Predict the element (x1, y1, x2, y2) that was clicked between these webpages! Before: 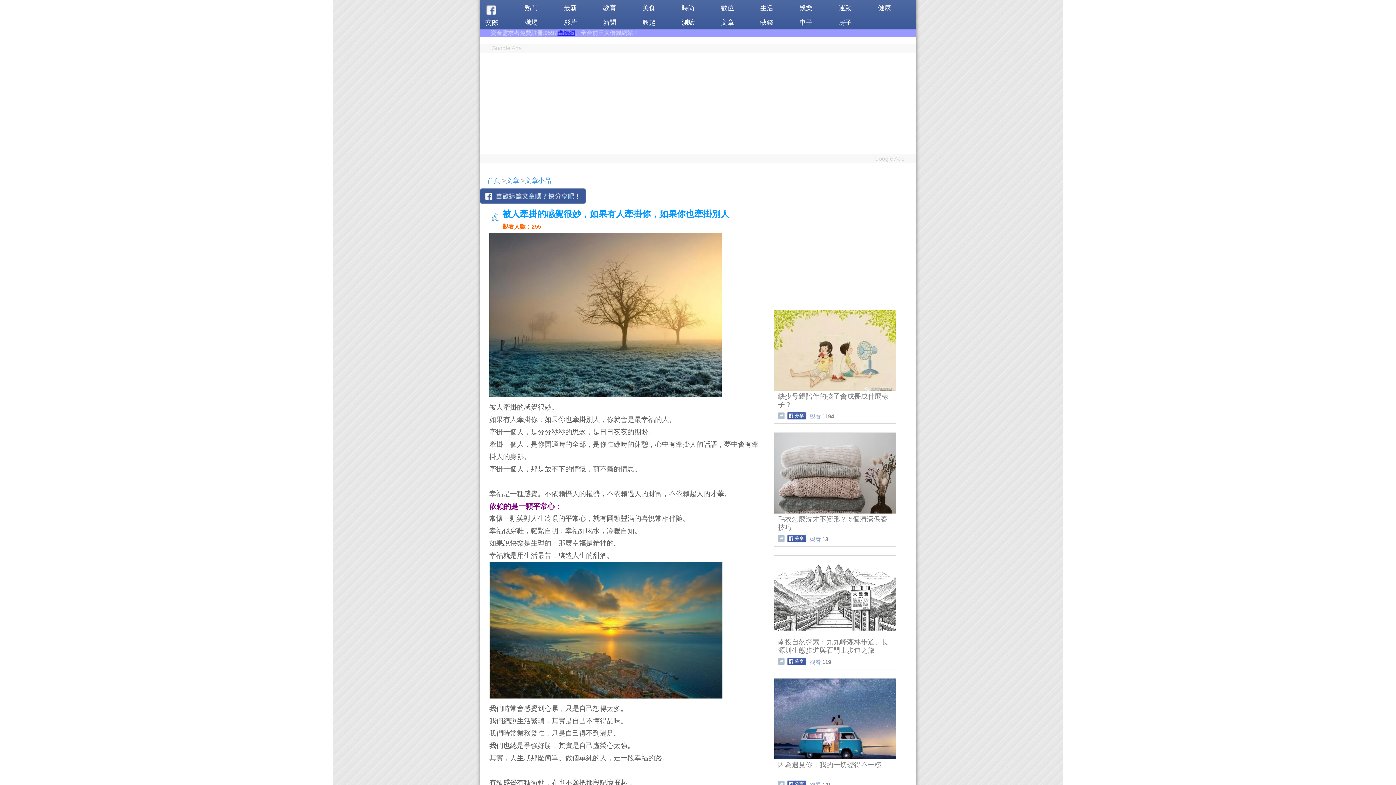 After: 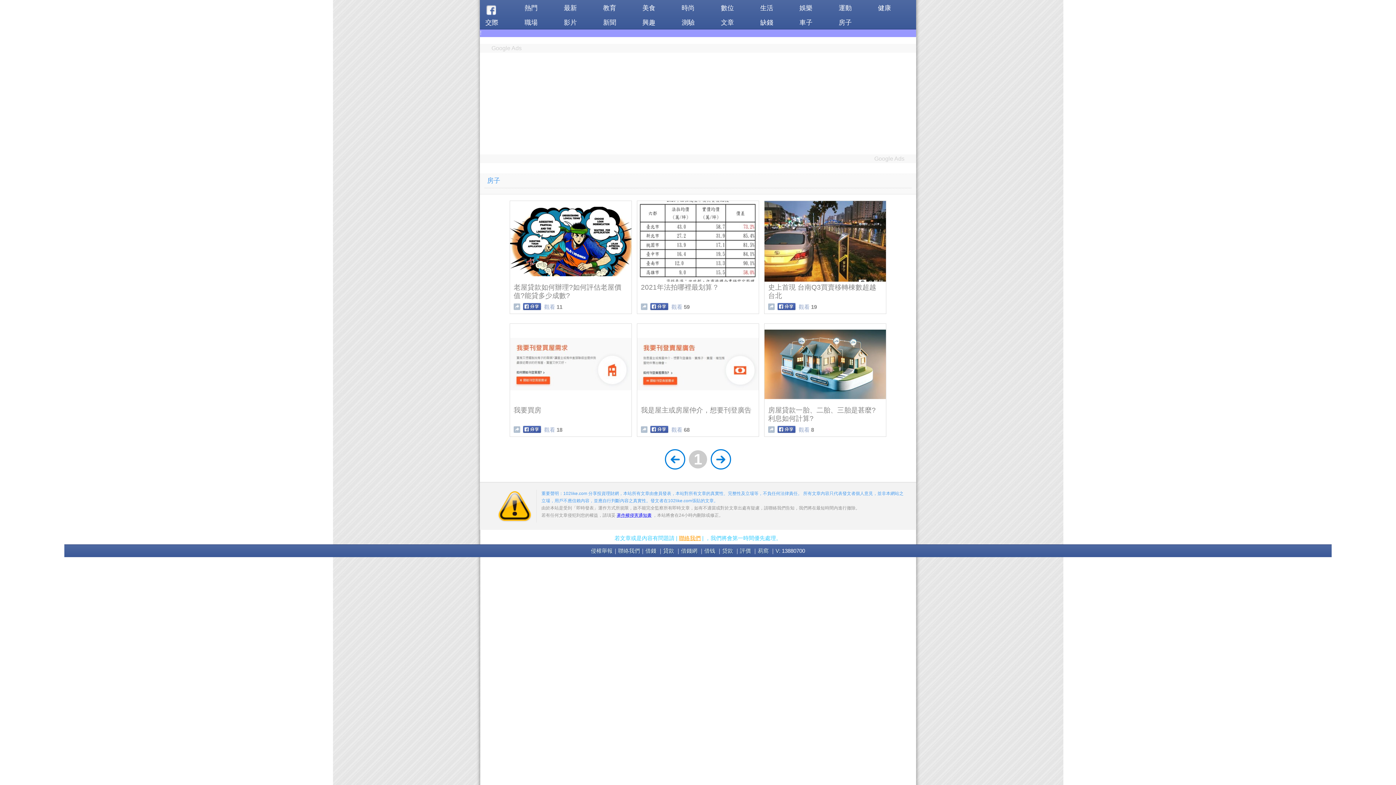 Action: label: 房子 bbox: (835, 16, 869, 29)